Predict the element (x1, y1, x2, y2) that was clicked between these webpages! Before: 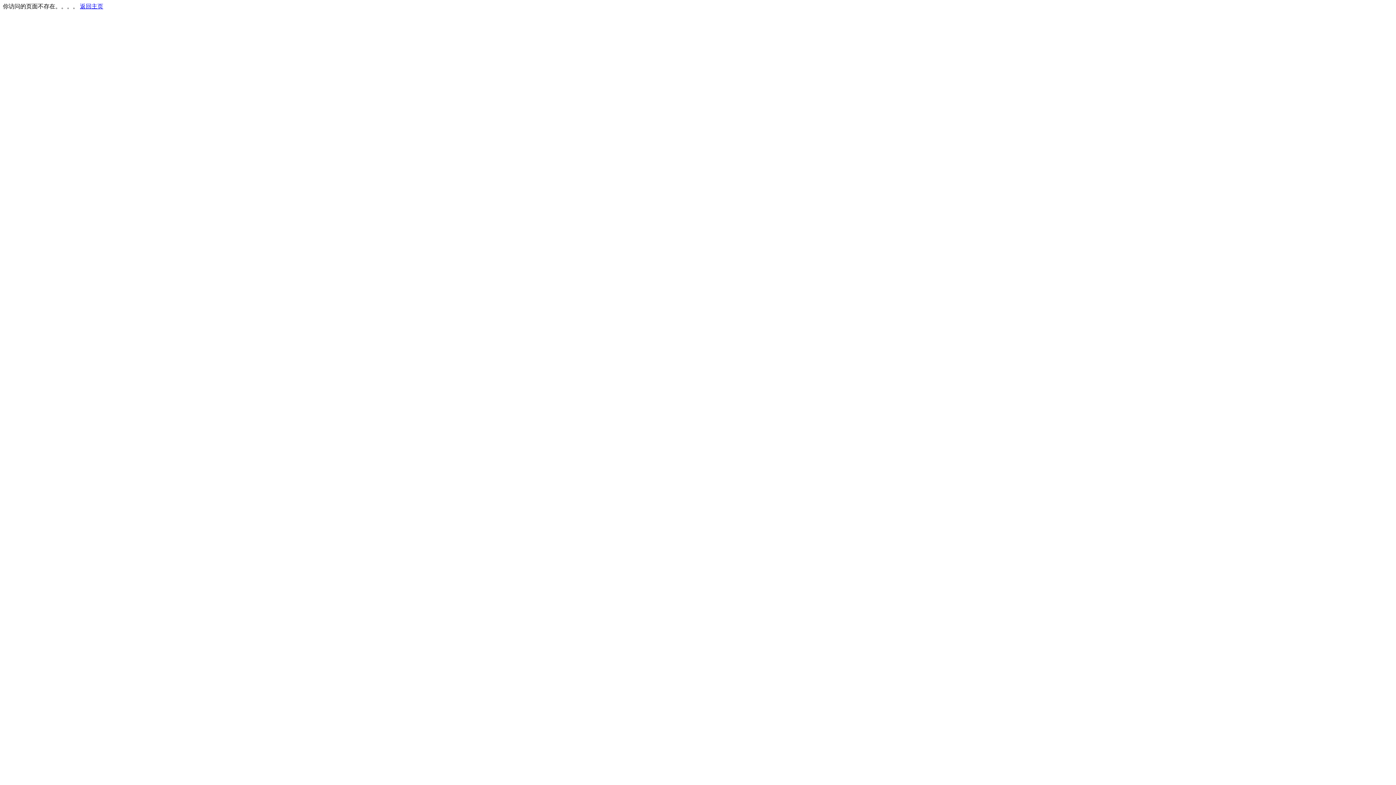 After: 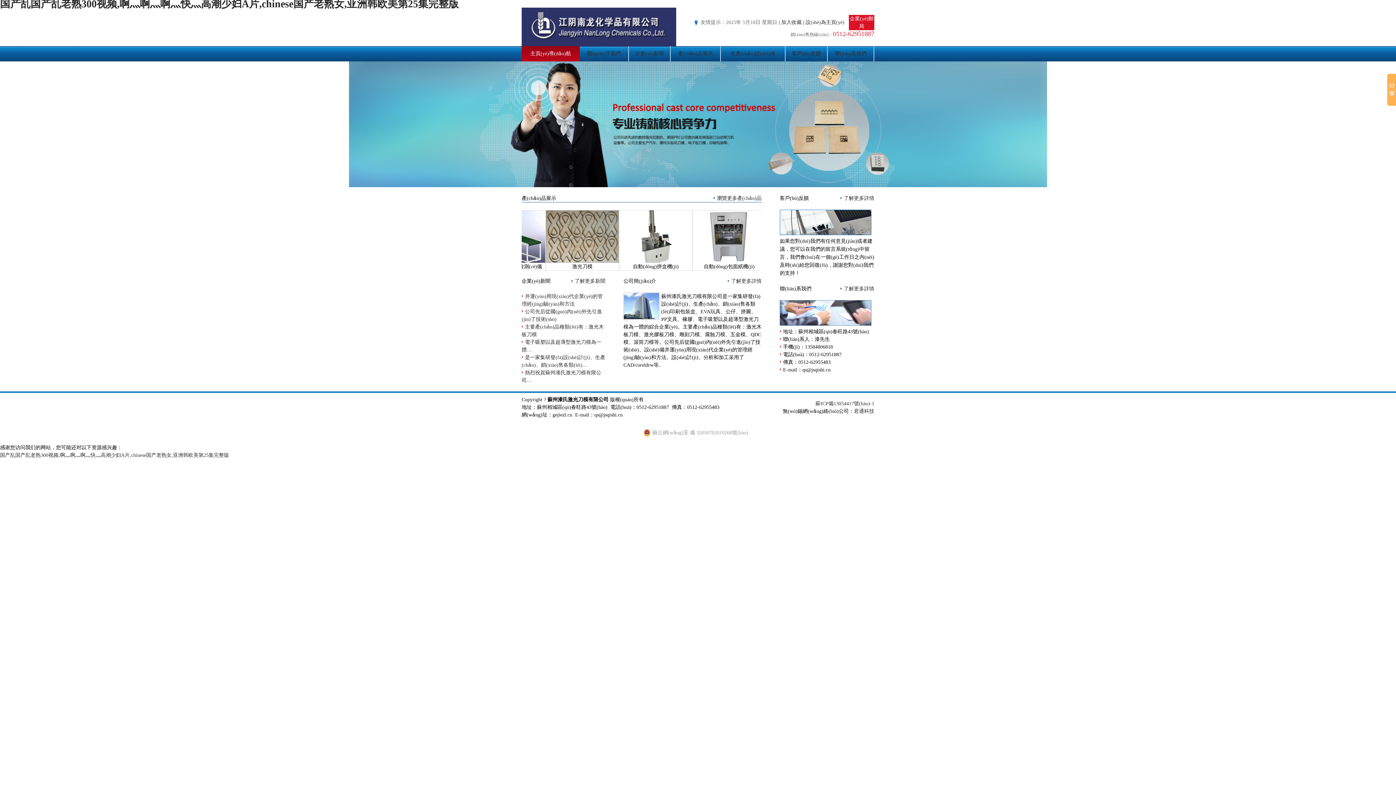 Action: bbox: (80, 3, 103, 9) label: 返回主页